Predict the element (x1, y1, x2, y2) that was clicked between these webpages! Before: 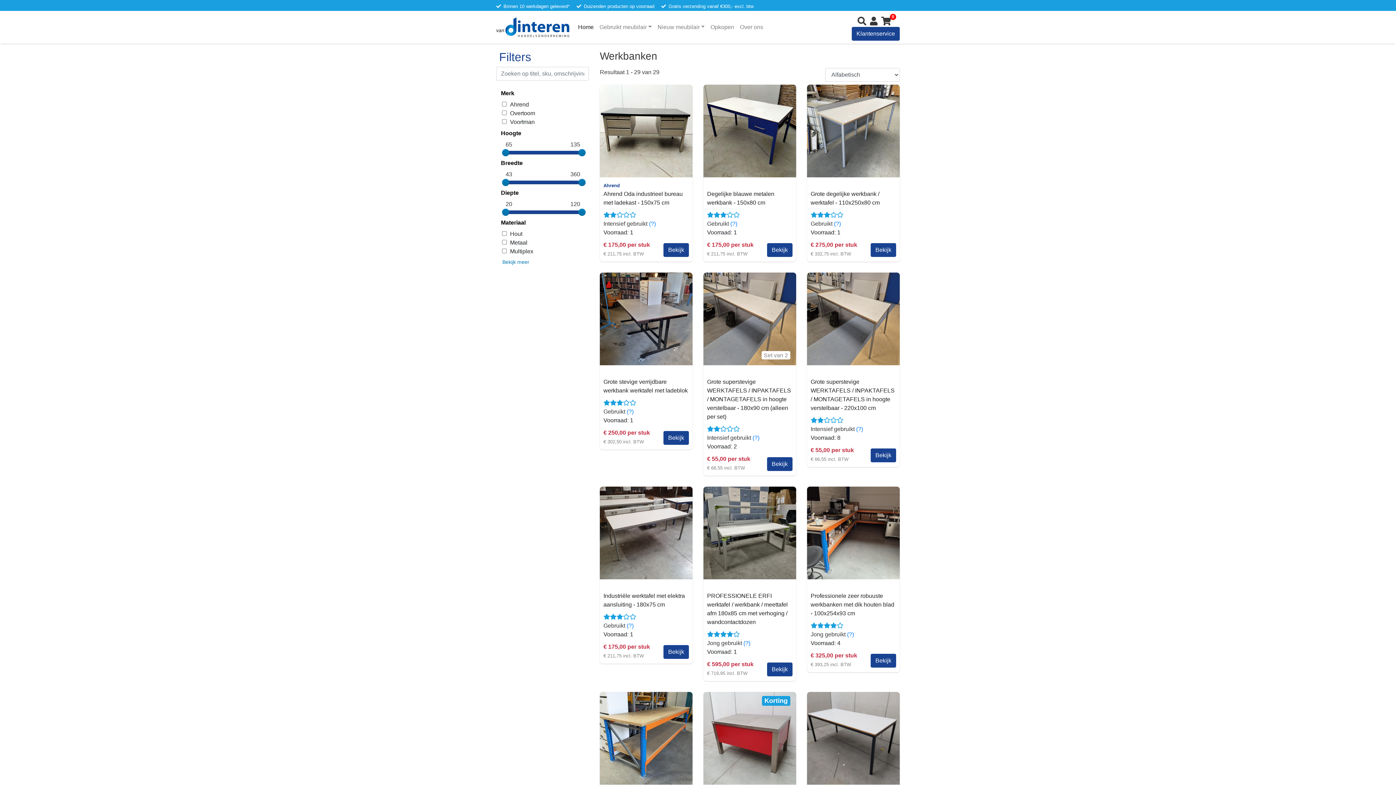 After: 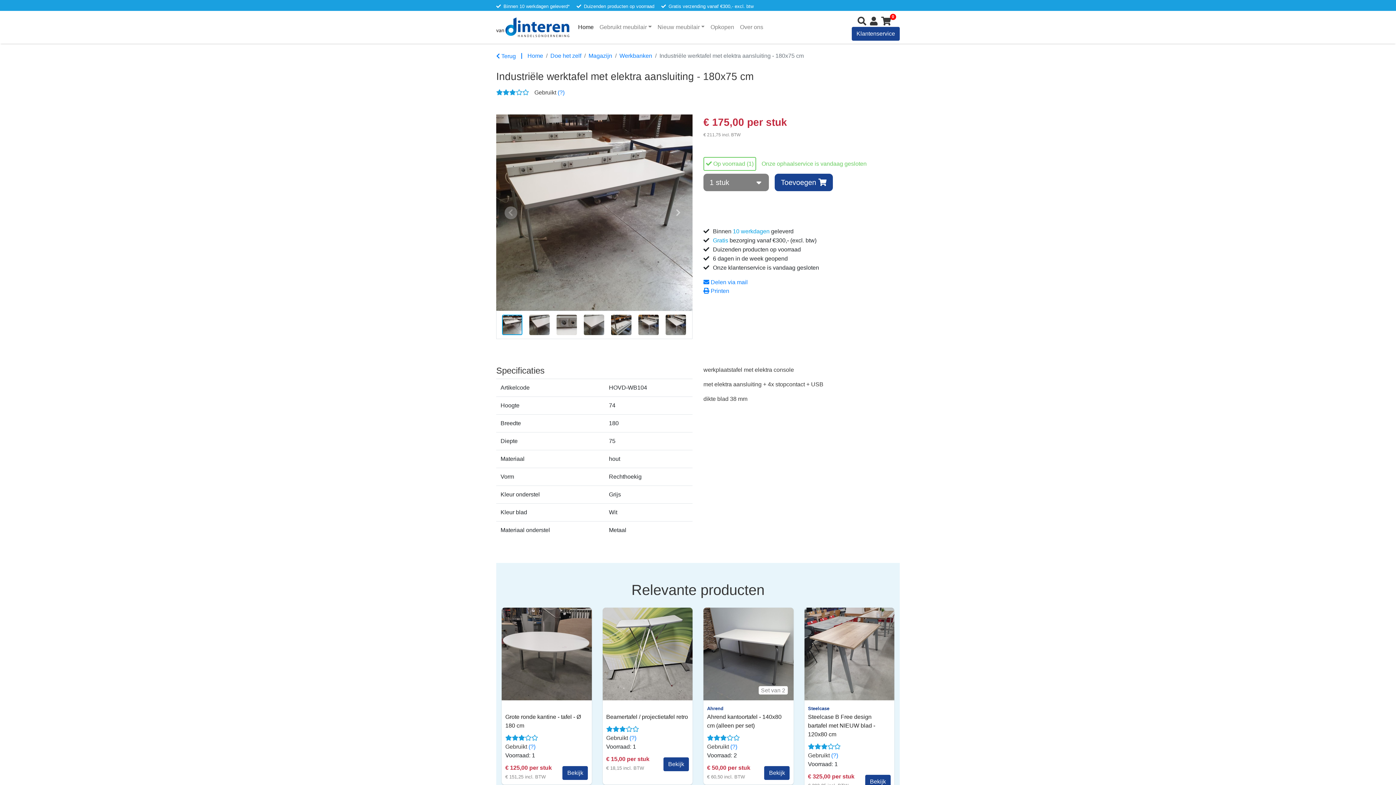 Action: label: Bekijk bbox: (663, 645, 689, 659)